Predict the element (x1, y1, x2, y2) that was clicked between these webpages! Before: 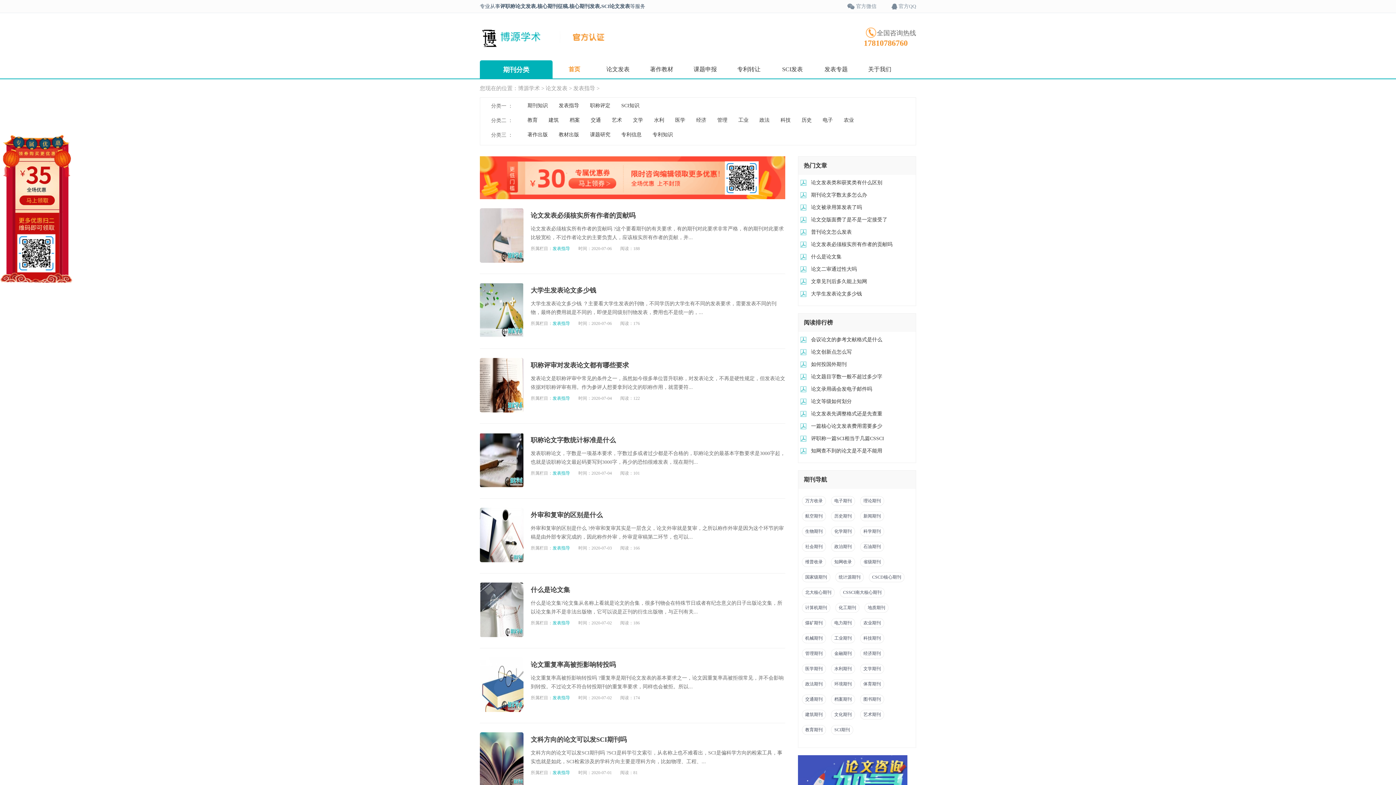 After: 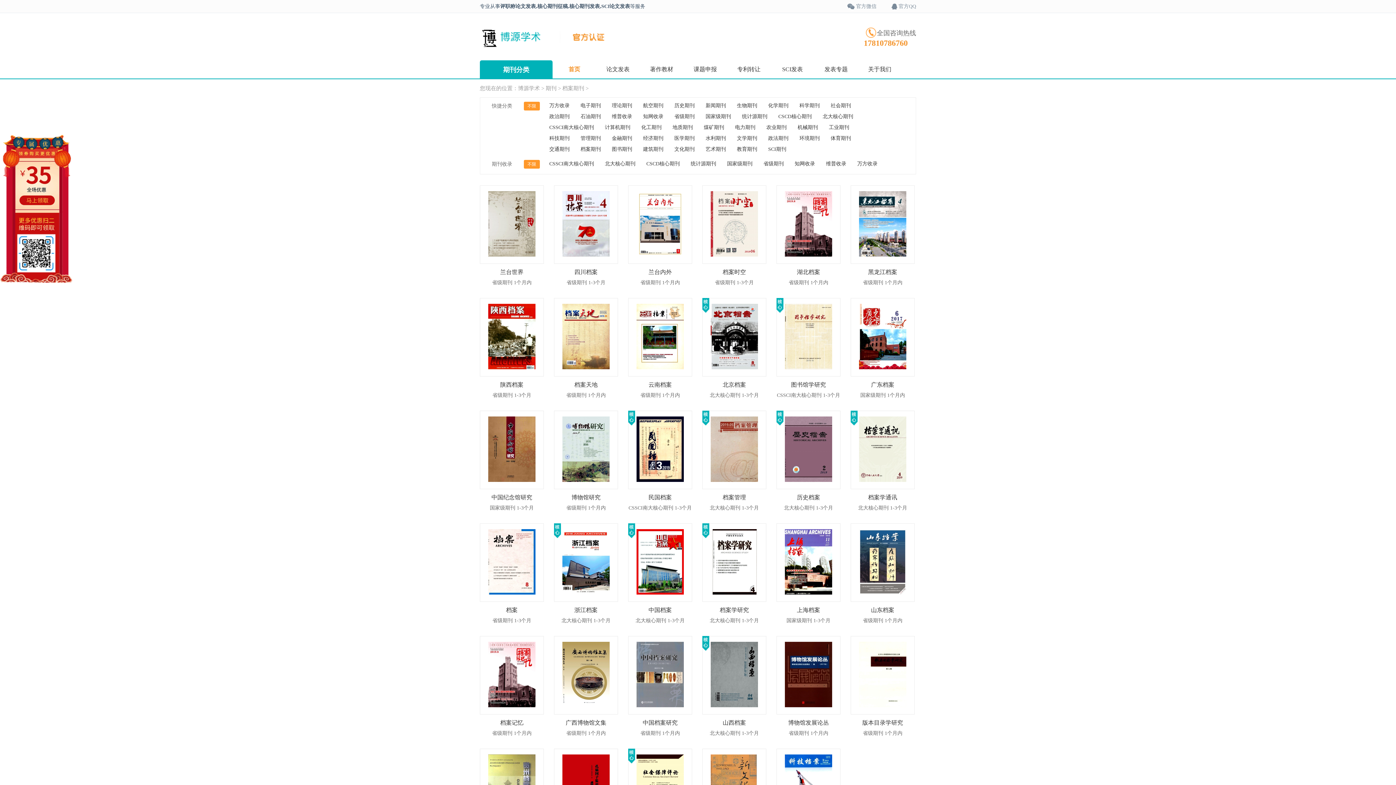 Action: bbox: (831, 694, 855, 704) label: 档案期刊